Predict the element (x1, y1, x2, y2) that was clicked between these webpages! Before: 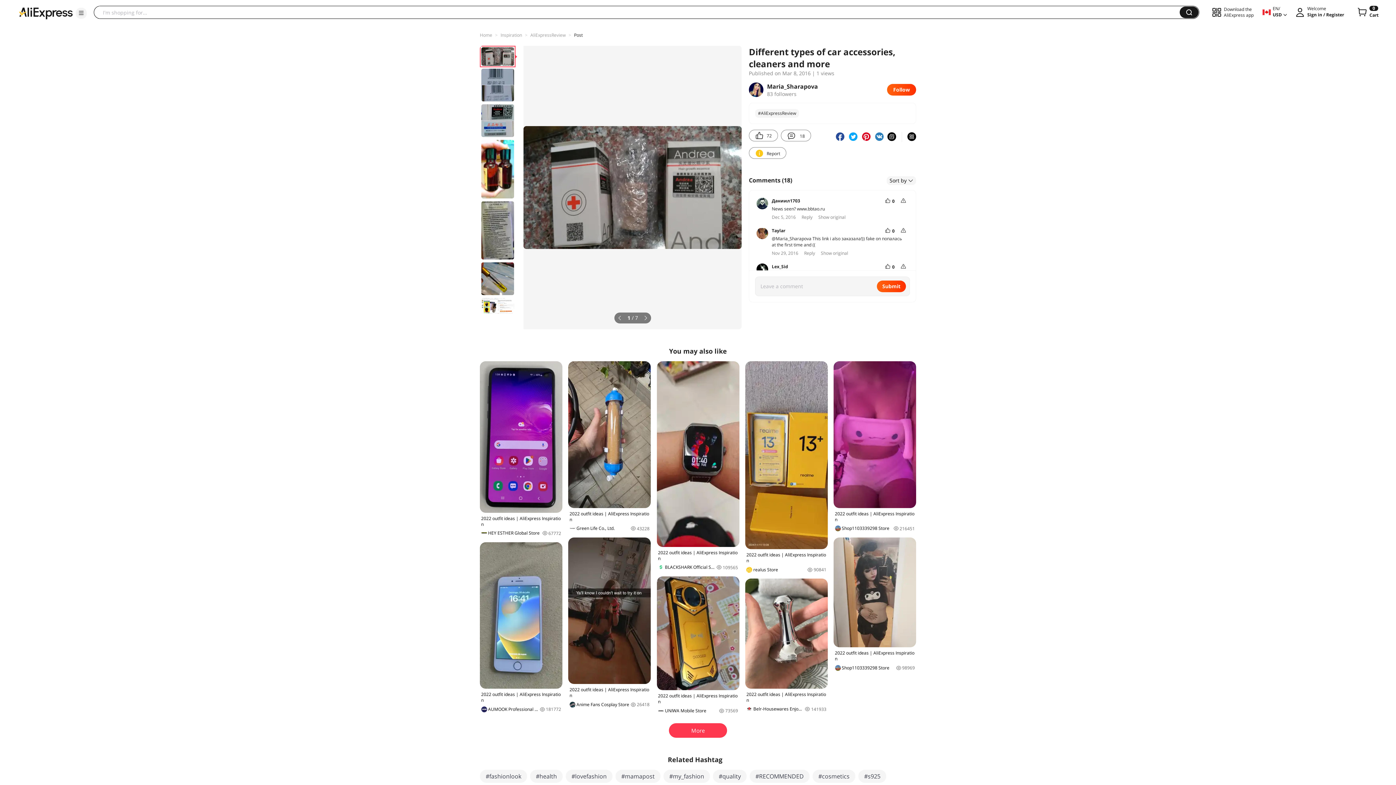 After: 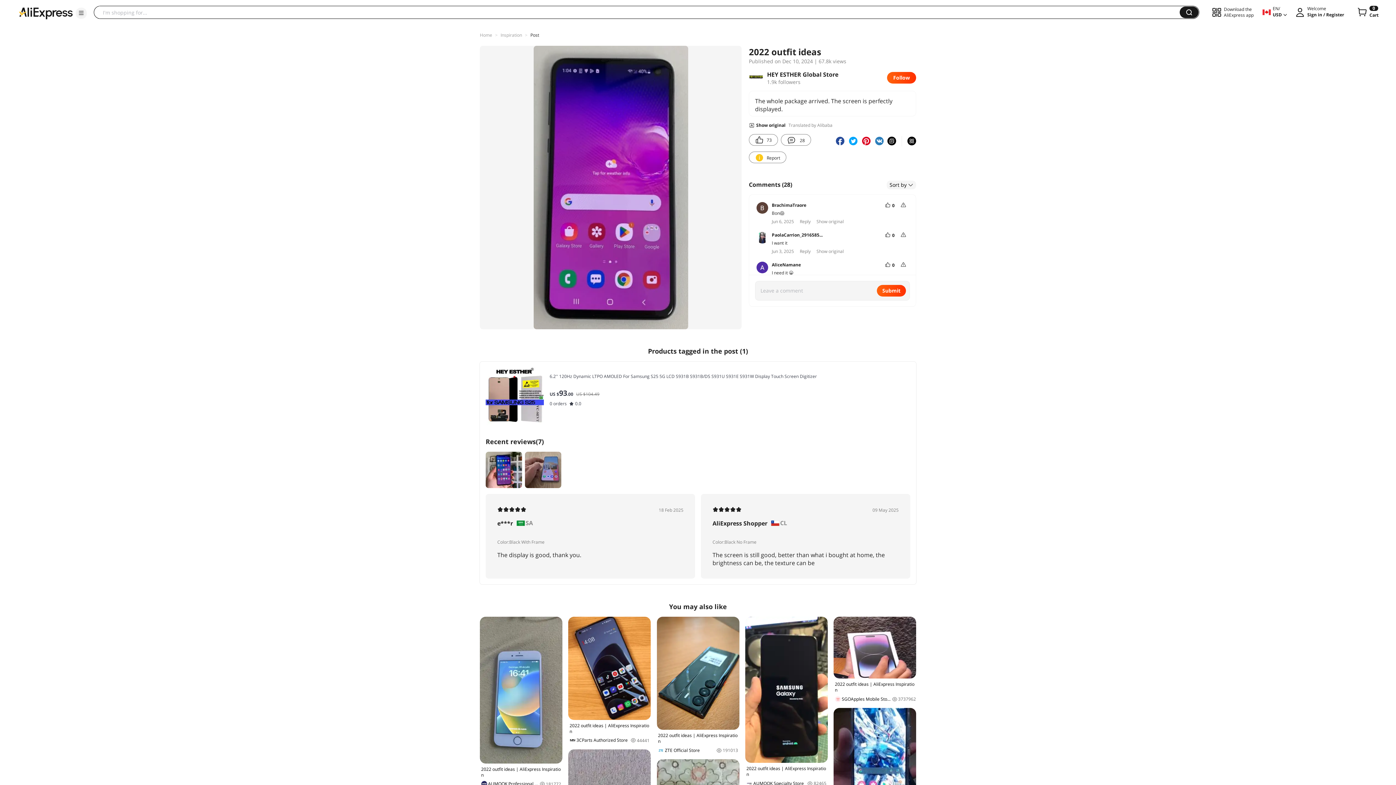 Action: label: 2022 outfit ideas | AliExpress Inspiration
HEY ESTHER Global Store
67772 bbox: (480, 361, 562, 536)